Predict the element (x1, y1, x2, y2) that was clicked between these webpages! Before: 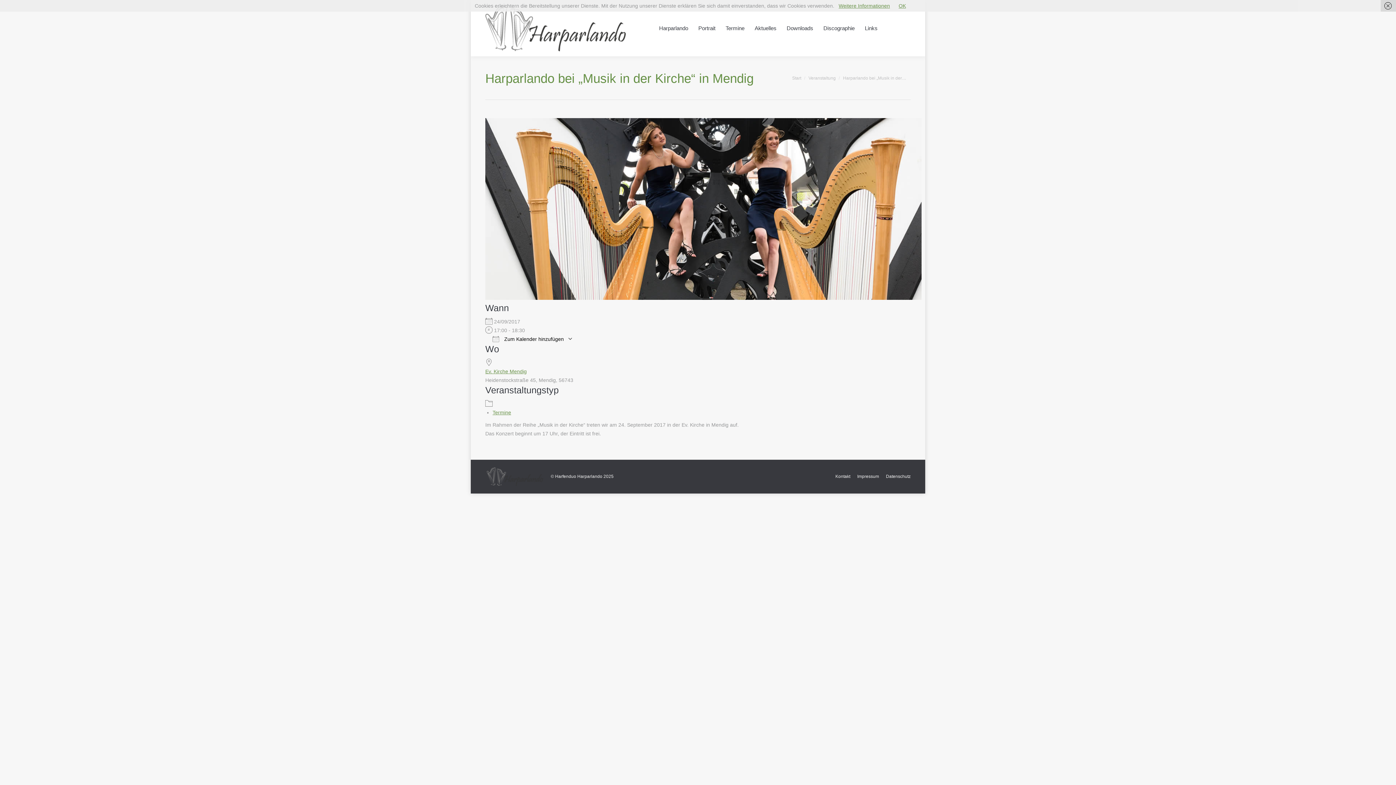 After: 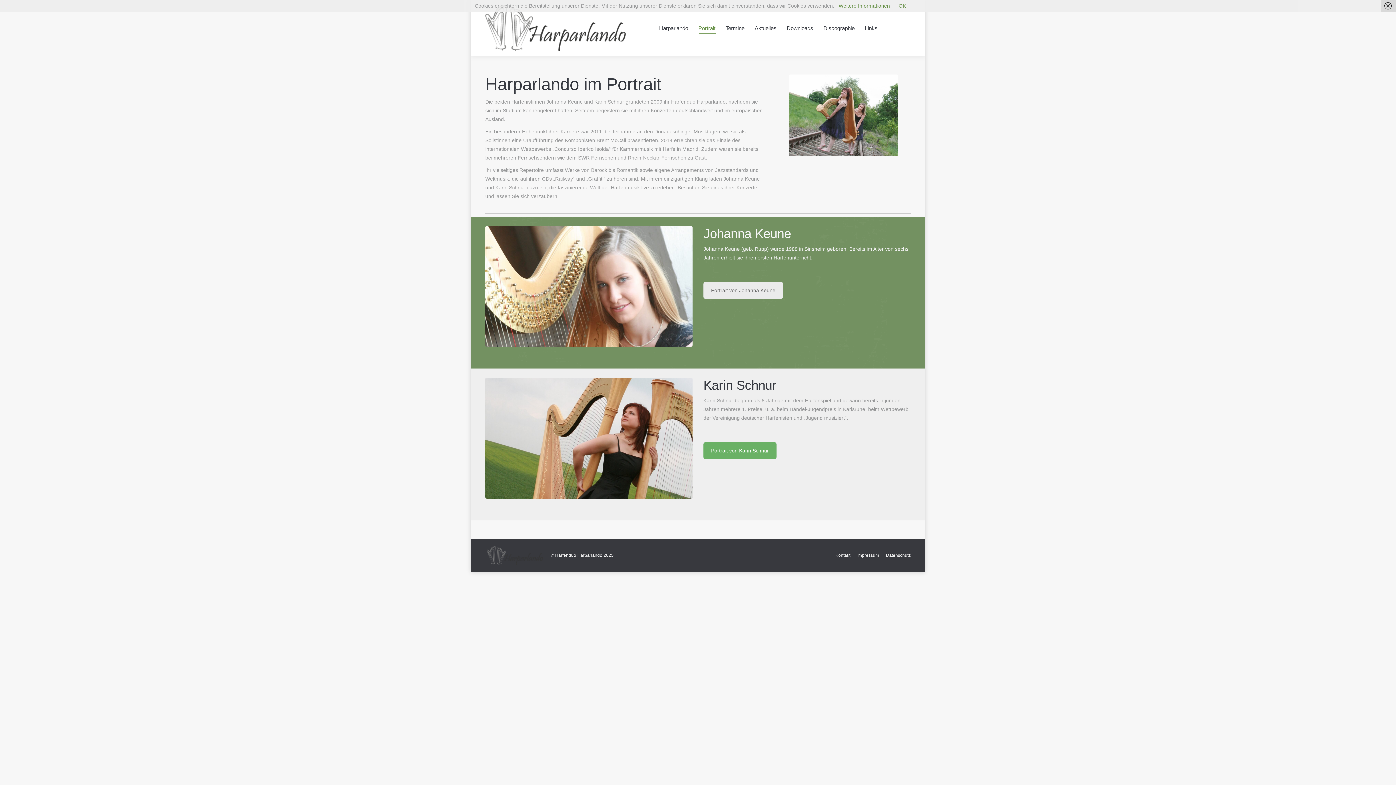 Action: bbox: (698, 23, 715, 33) label: Portrait